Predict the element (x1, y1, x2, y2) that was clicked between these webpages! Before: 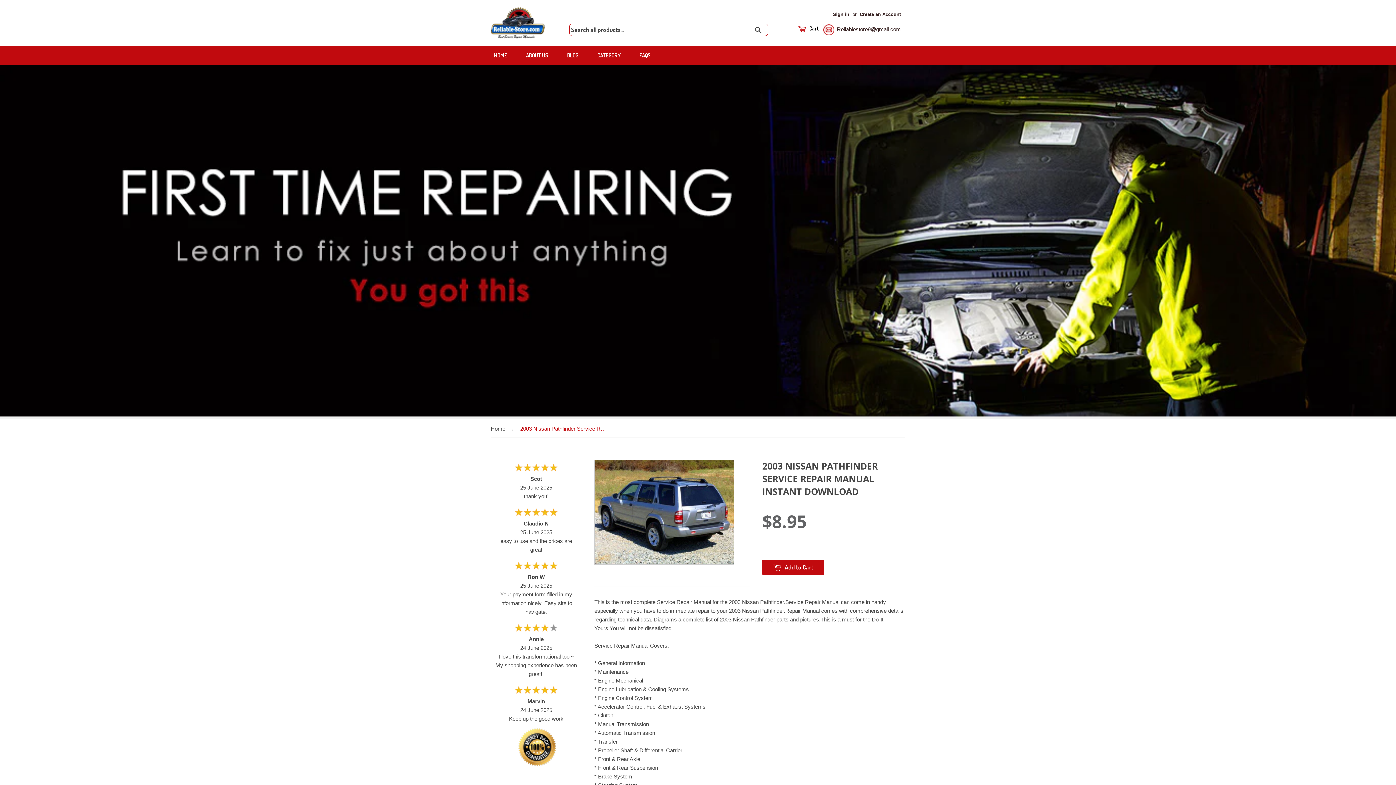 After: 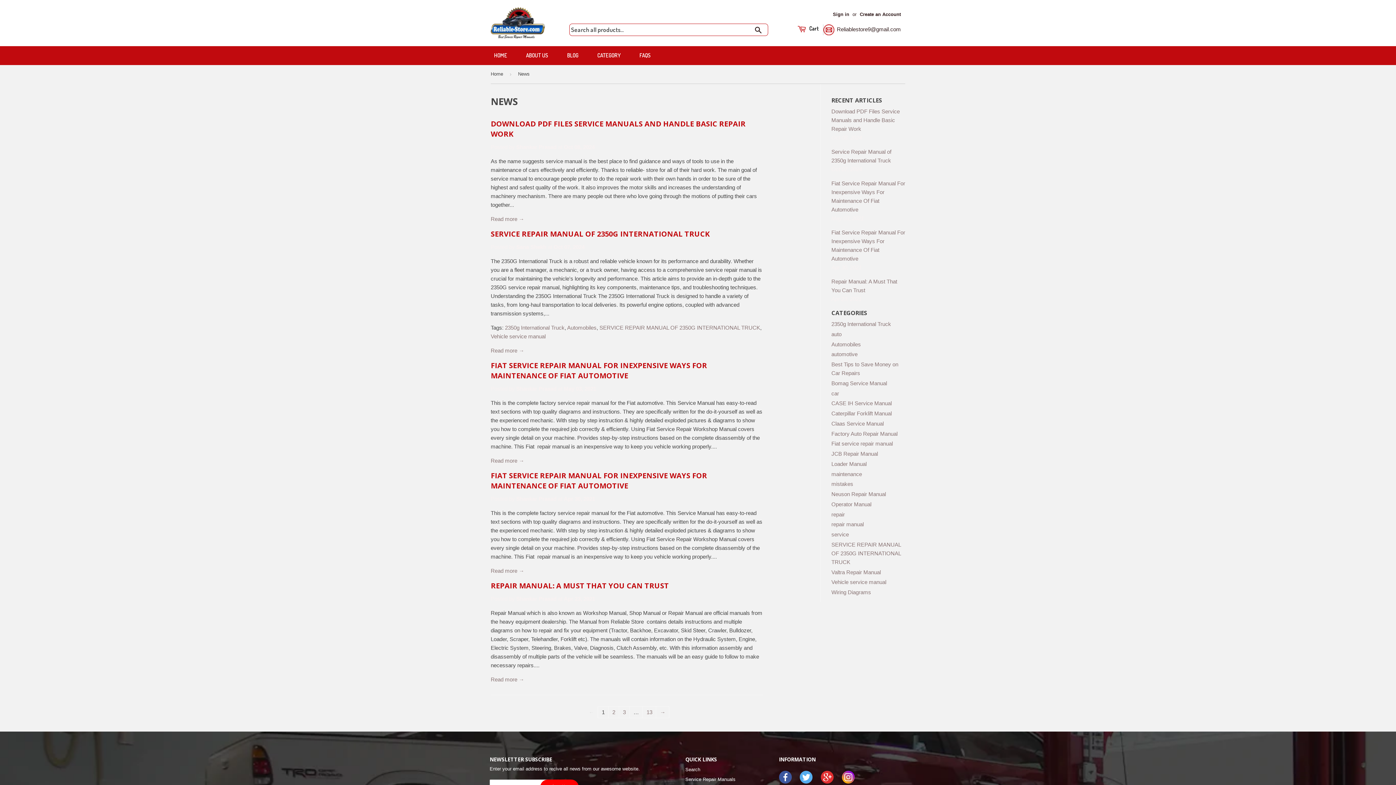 Action: label: BLOG bbox: (558, 46, 587, 65)